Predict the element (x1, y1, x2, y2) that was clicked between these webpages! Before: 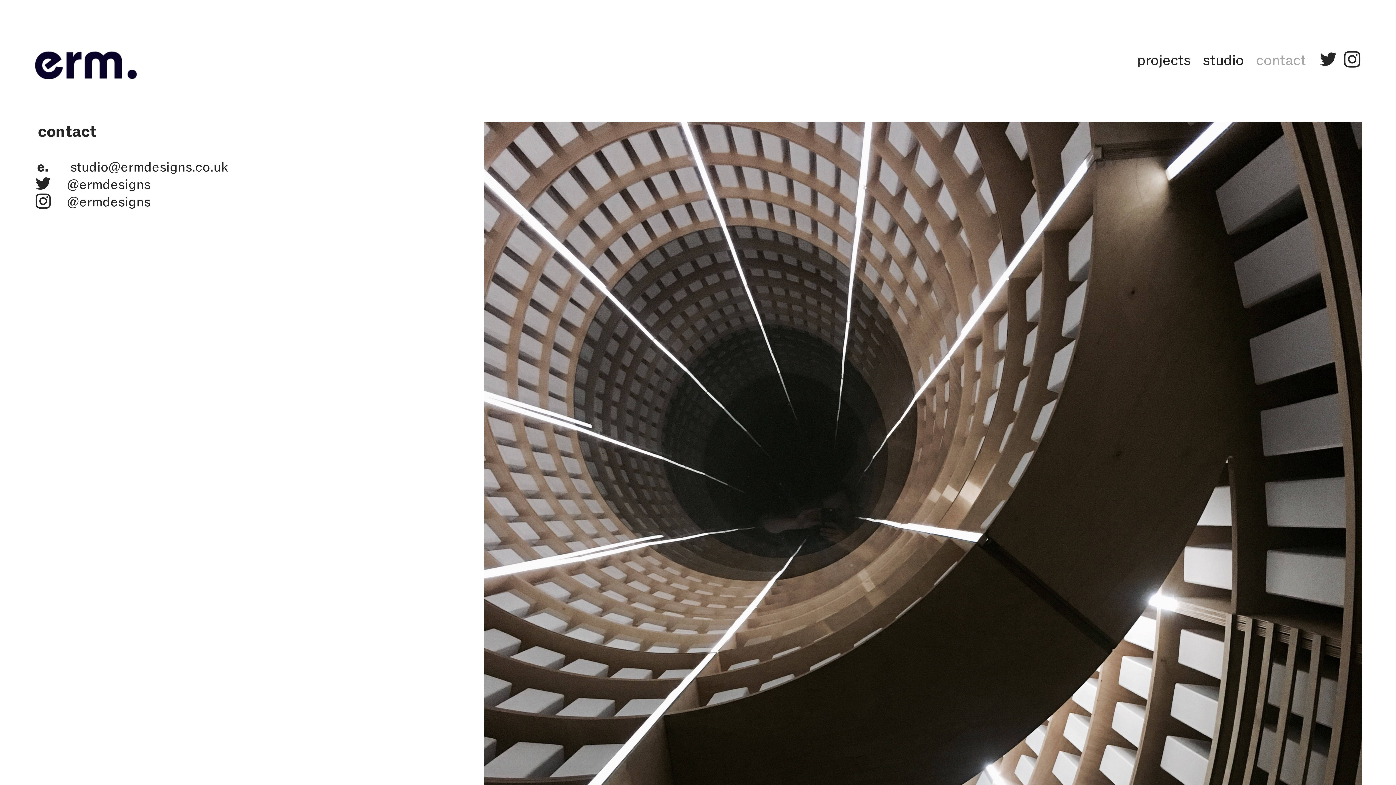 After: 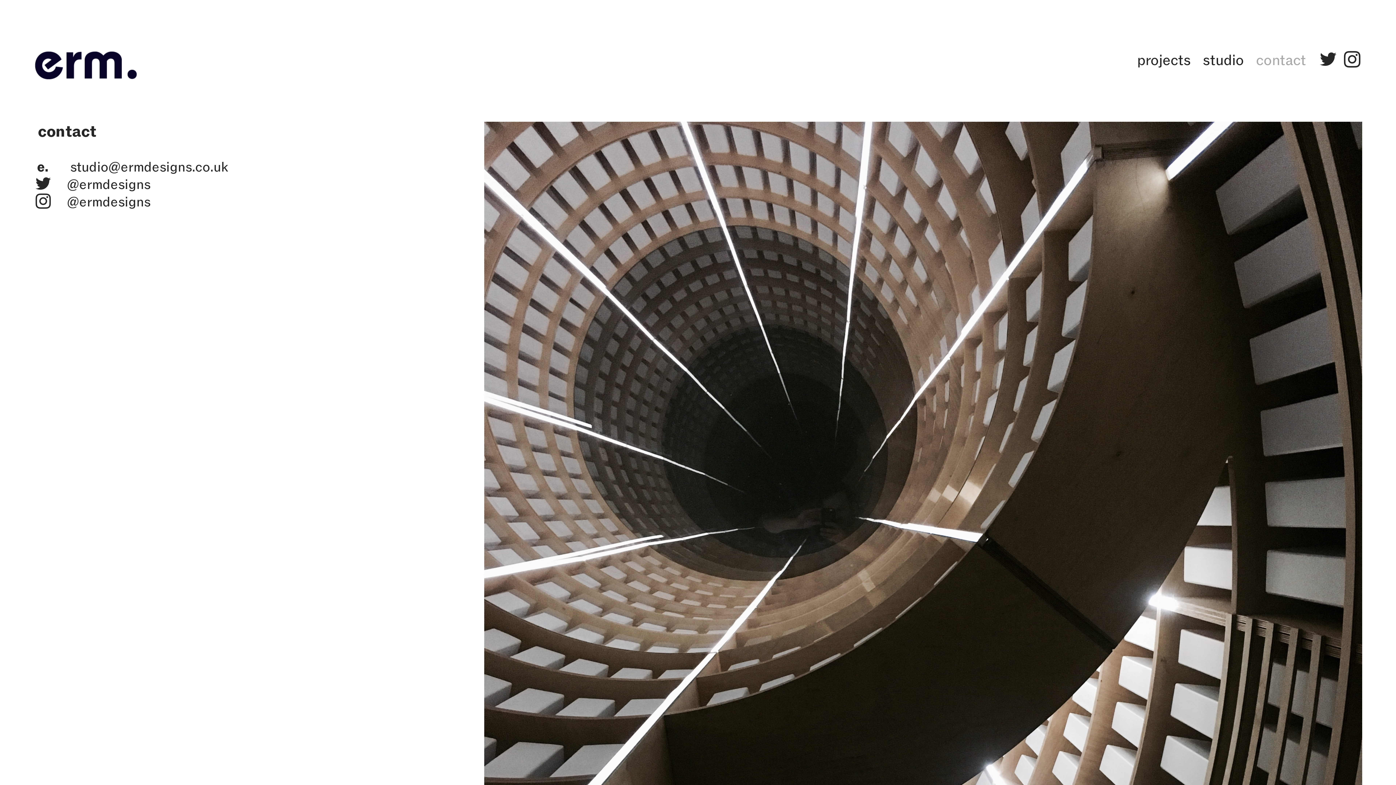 Action: label: contact  bbox: (1256, 51, 1310, 70)